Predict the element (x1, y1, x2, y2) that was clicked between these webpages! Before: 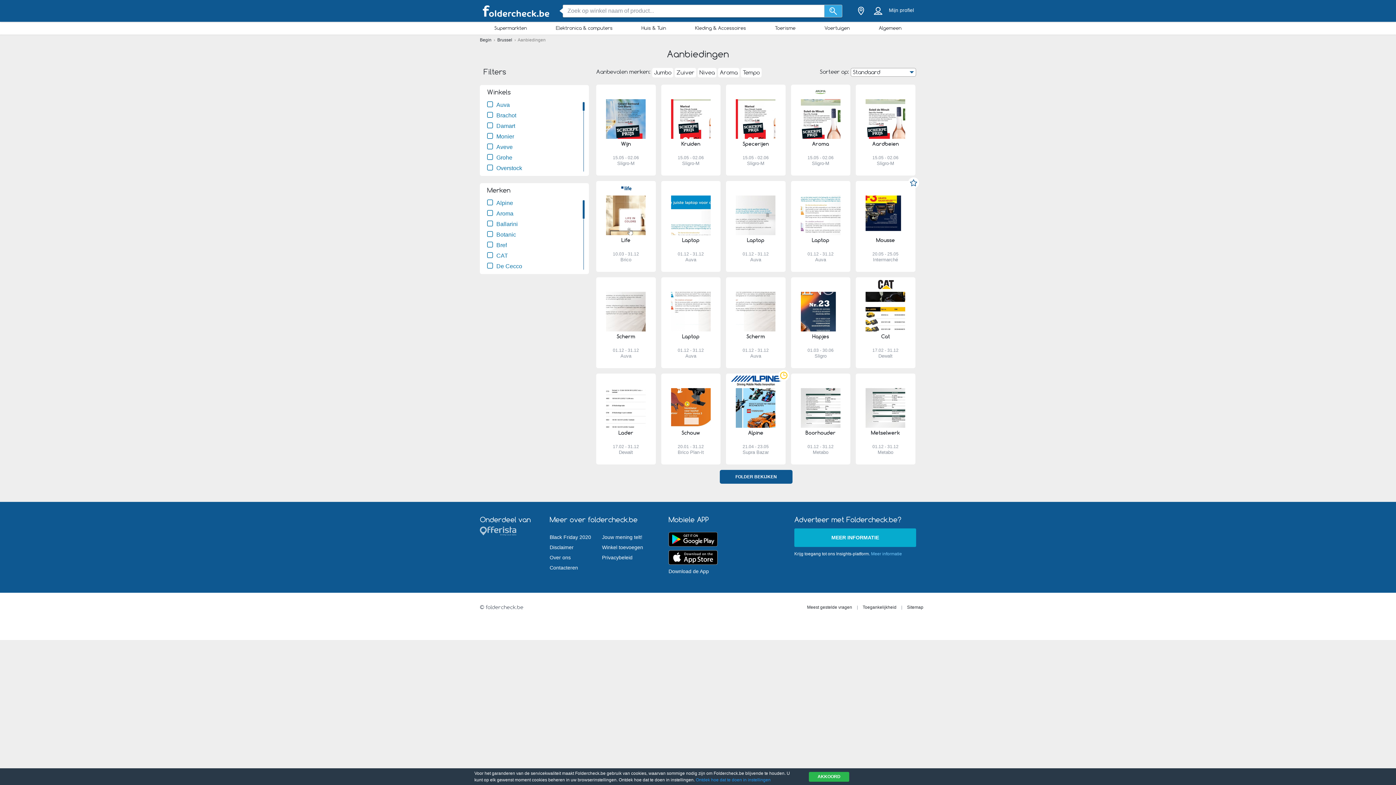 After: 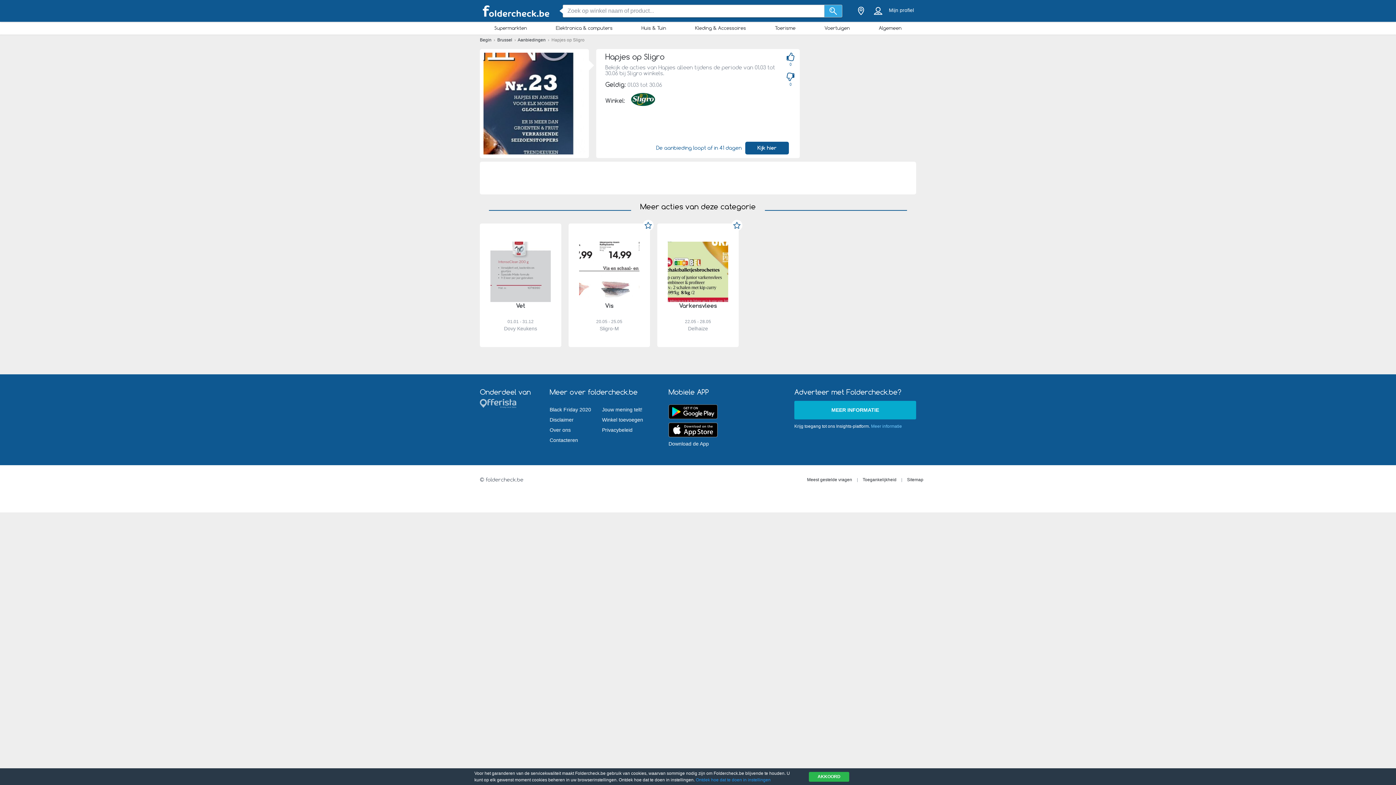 Action: bbox: (791, 277, 850, 368) label: KIJK HIER